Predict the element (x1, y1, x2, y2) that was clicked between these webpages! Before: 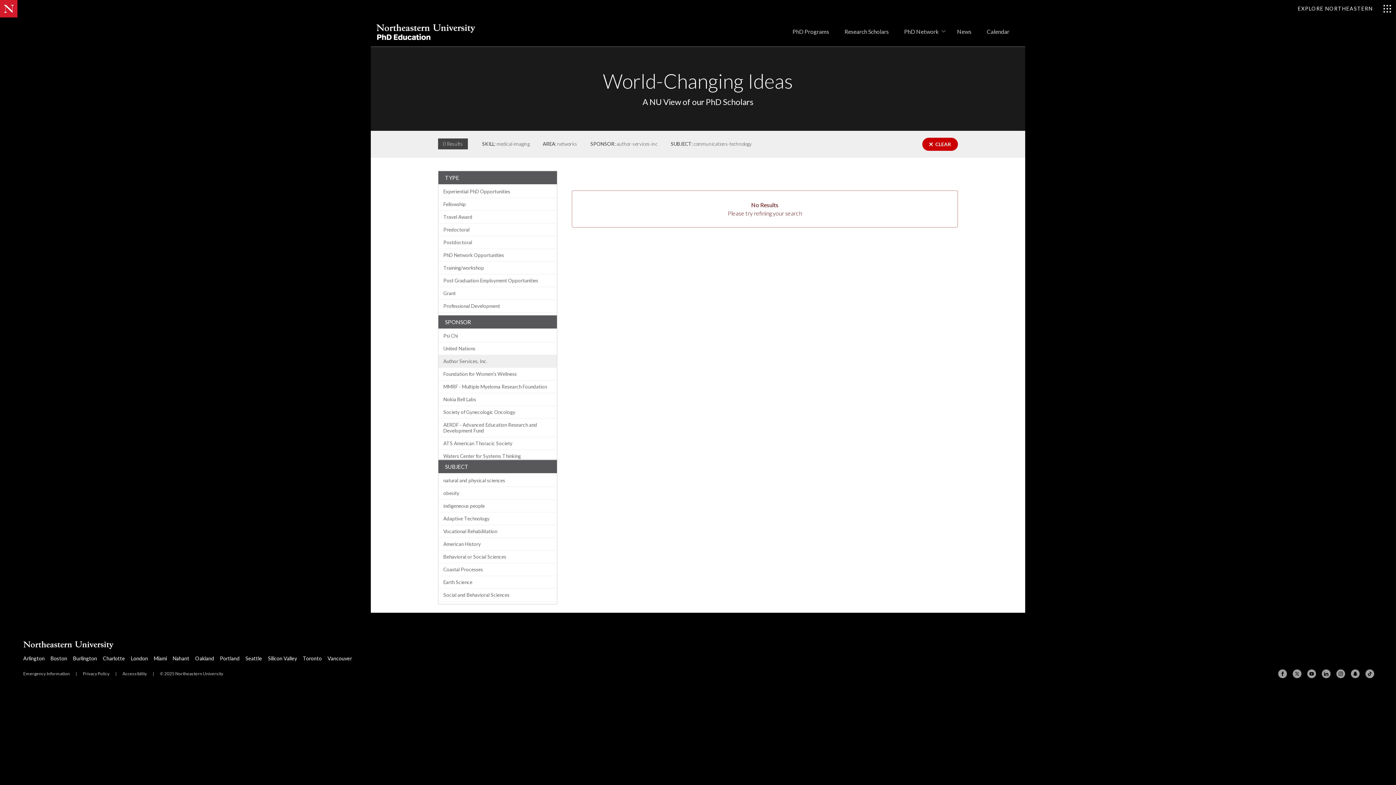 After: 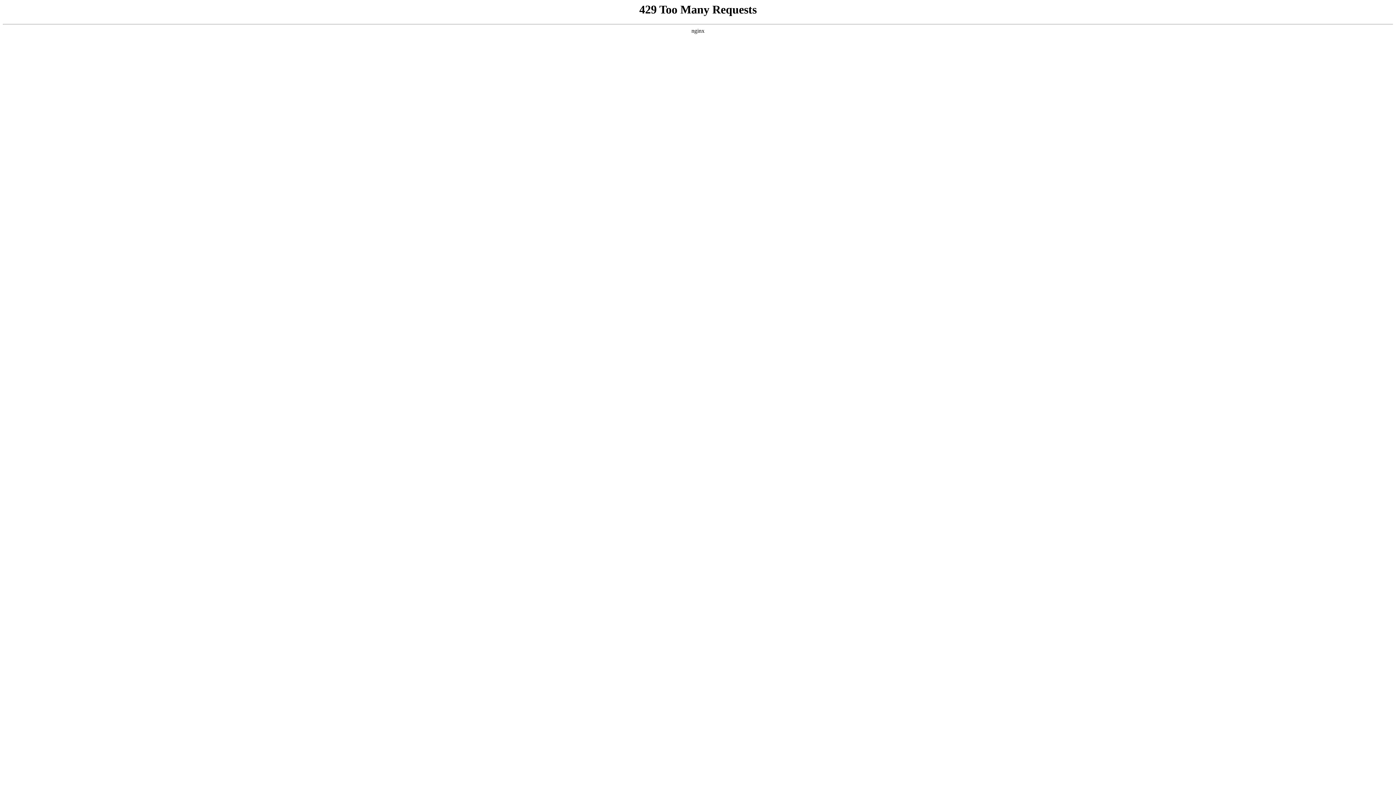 Action: bbox: (438, 393, 556, 406) label: Nokia Bell Labs